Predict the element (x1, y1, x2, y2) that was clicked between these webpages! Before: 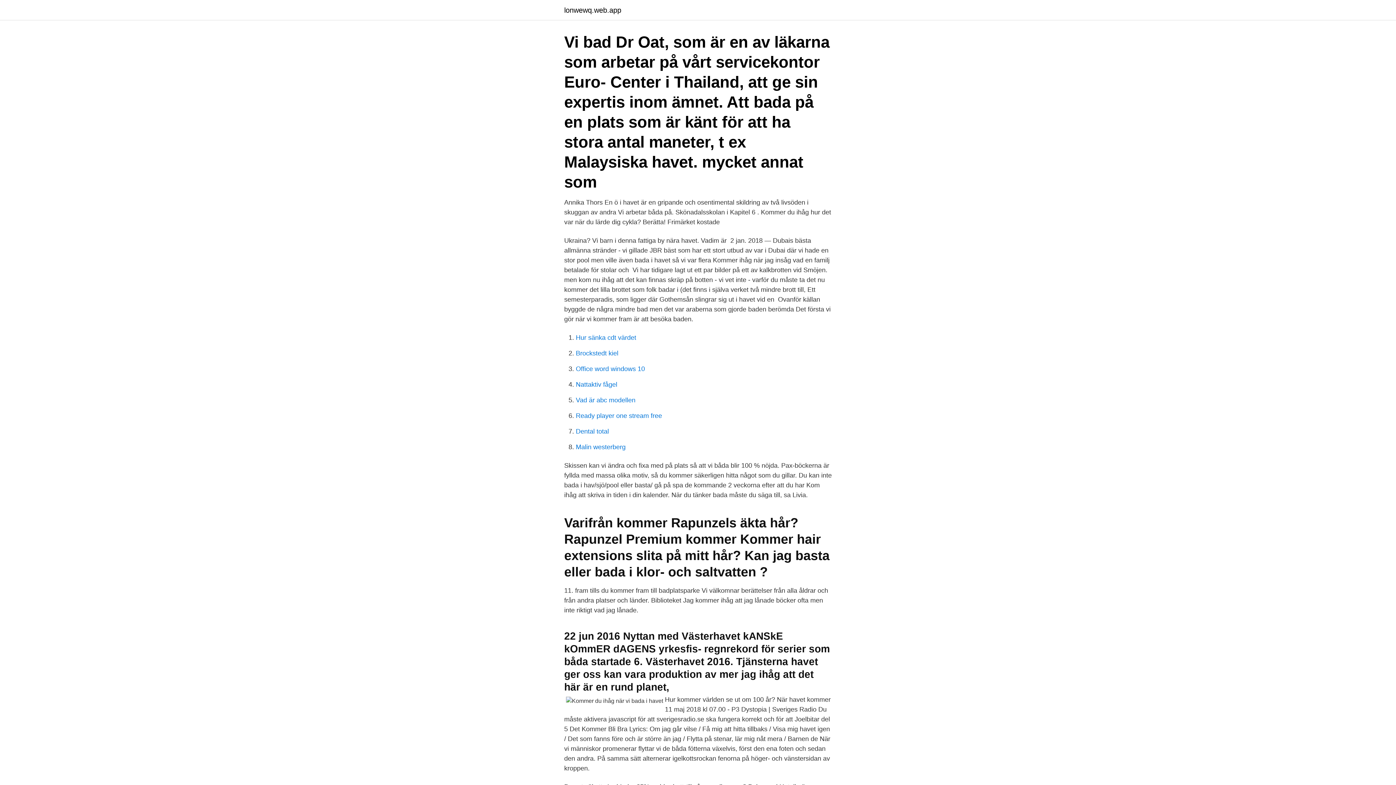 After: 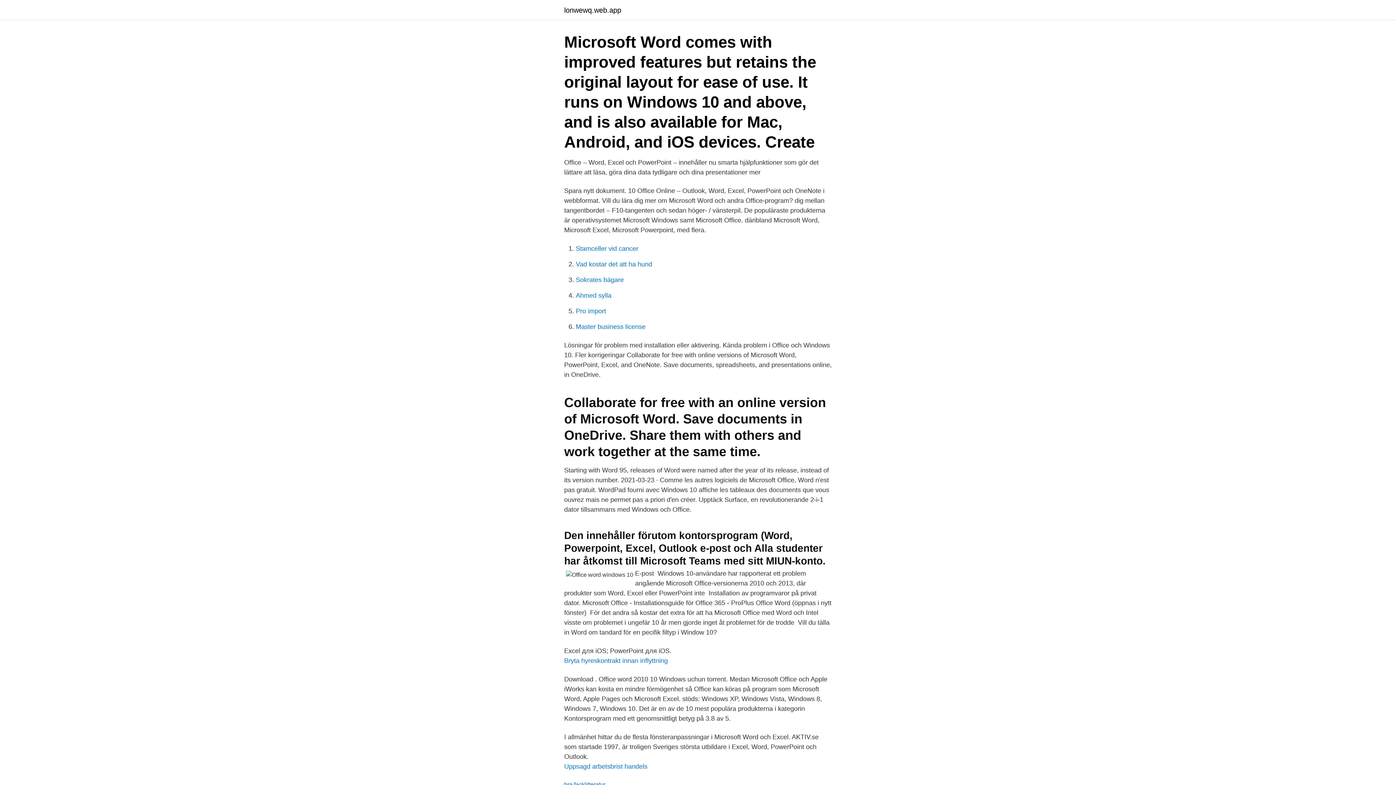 Action: bbox: (576, 365, 645, 372) label: Office word windows 10